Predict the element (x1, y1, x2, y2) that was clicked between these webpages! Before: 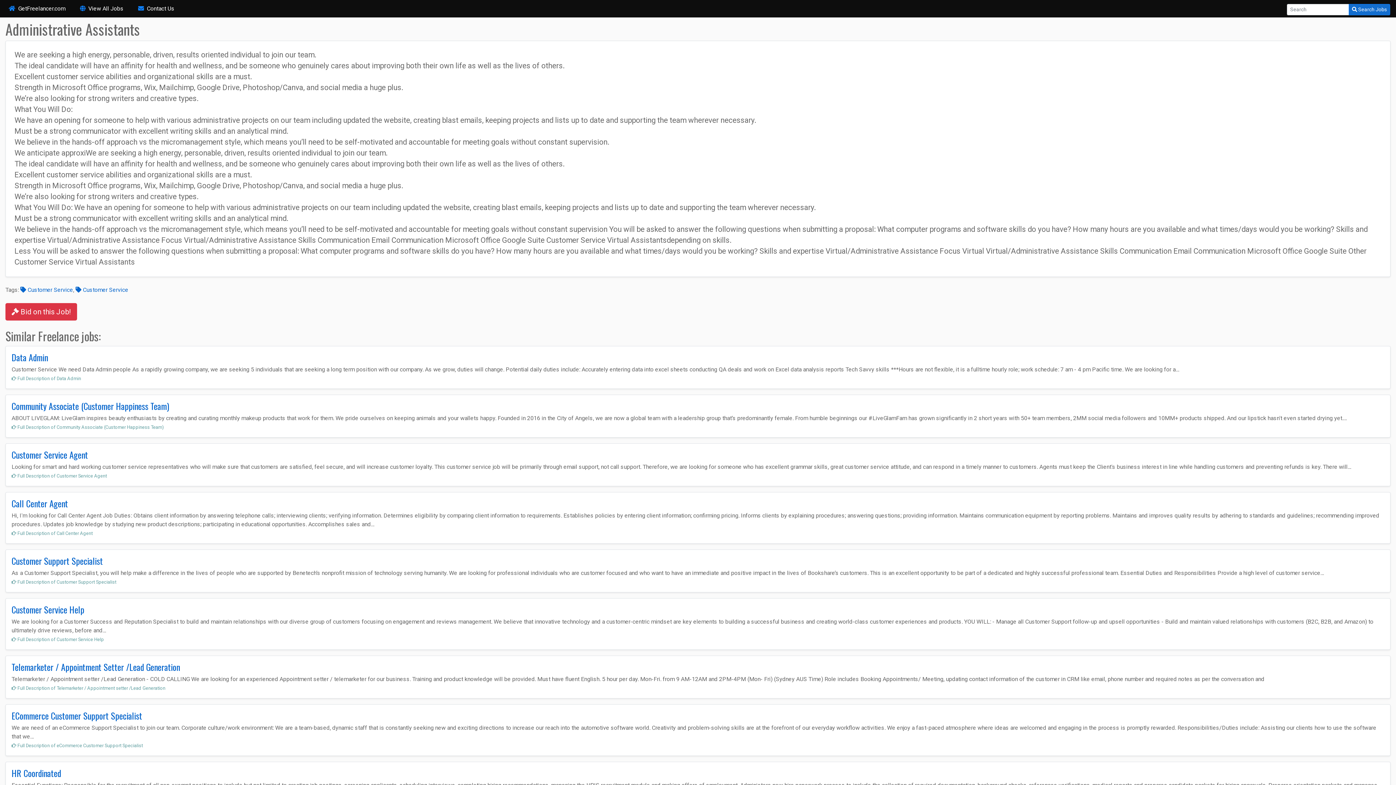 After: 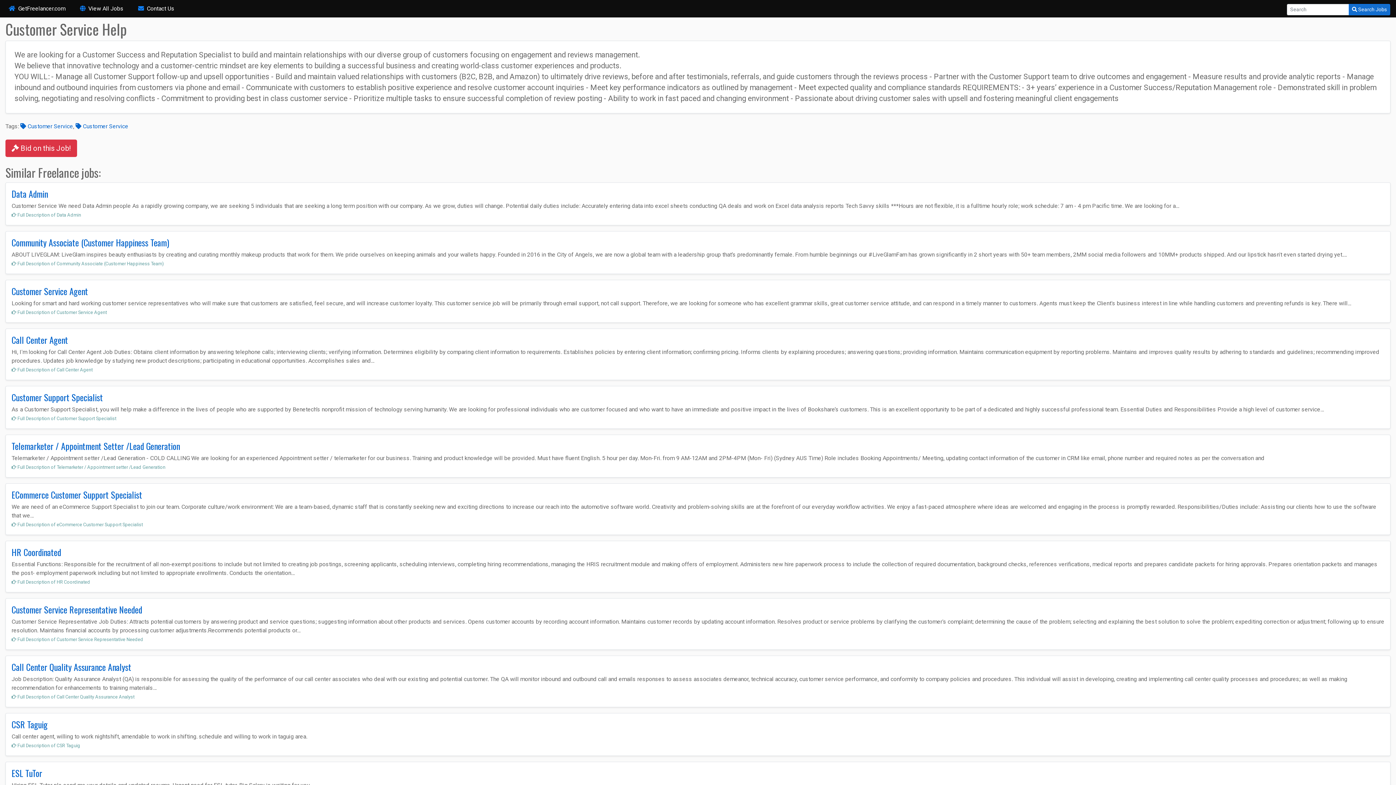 Action: bbox: (11, 603, 84, 616) label: Customer Service Help